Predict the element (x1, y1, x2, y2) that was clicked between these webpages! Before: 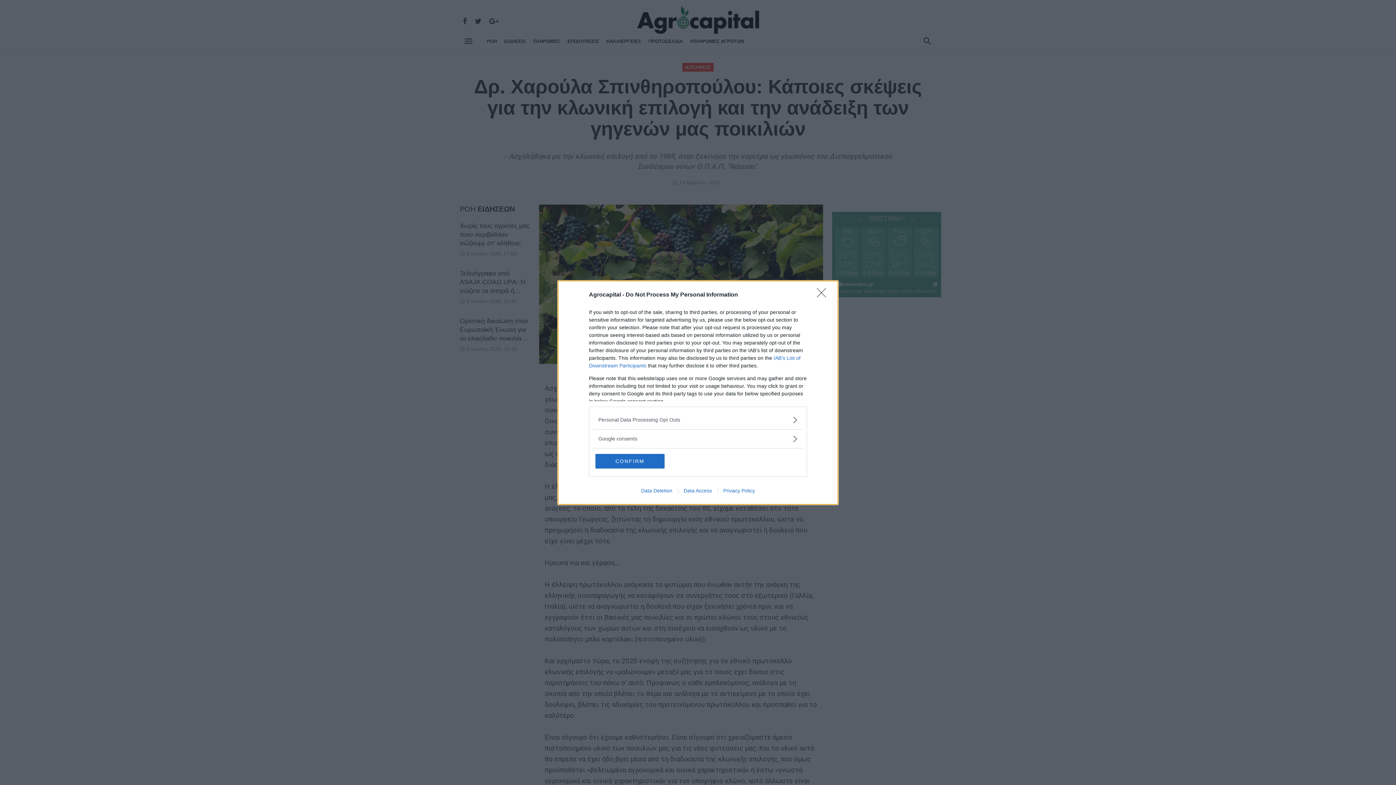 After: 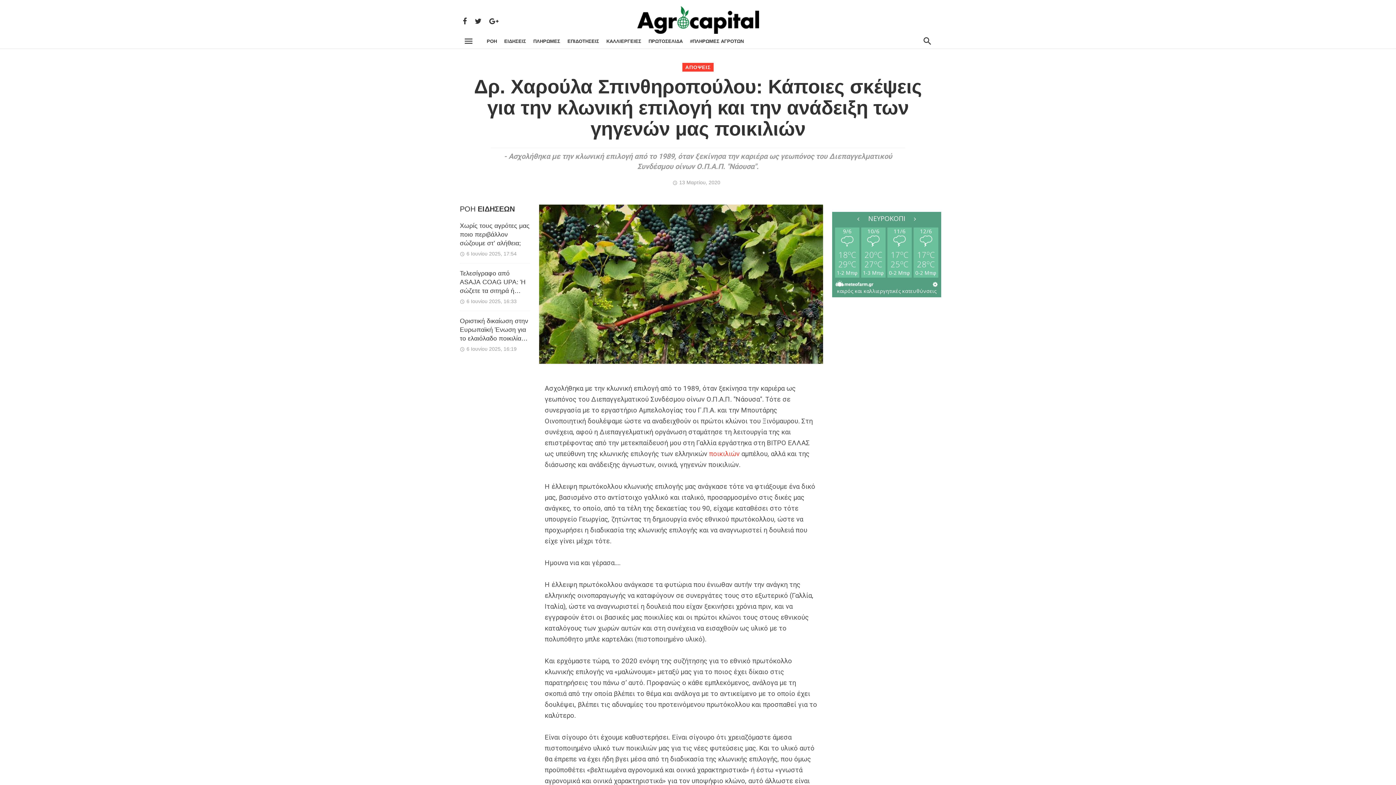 Action: label: Close bbox: (817, 288, 830, 302)